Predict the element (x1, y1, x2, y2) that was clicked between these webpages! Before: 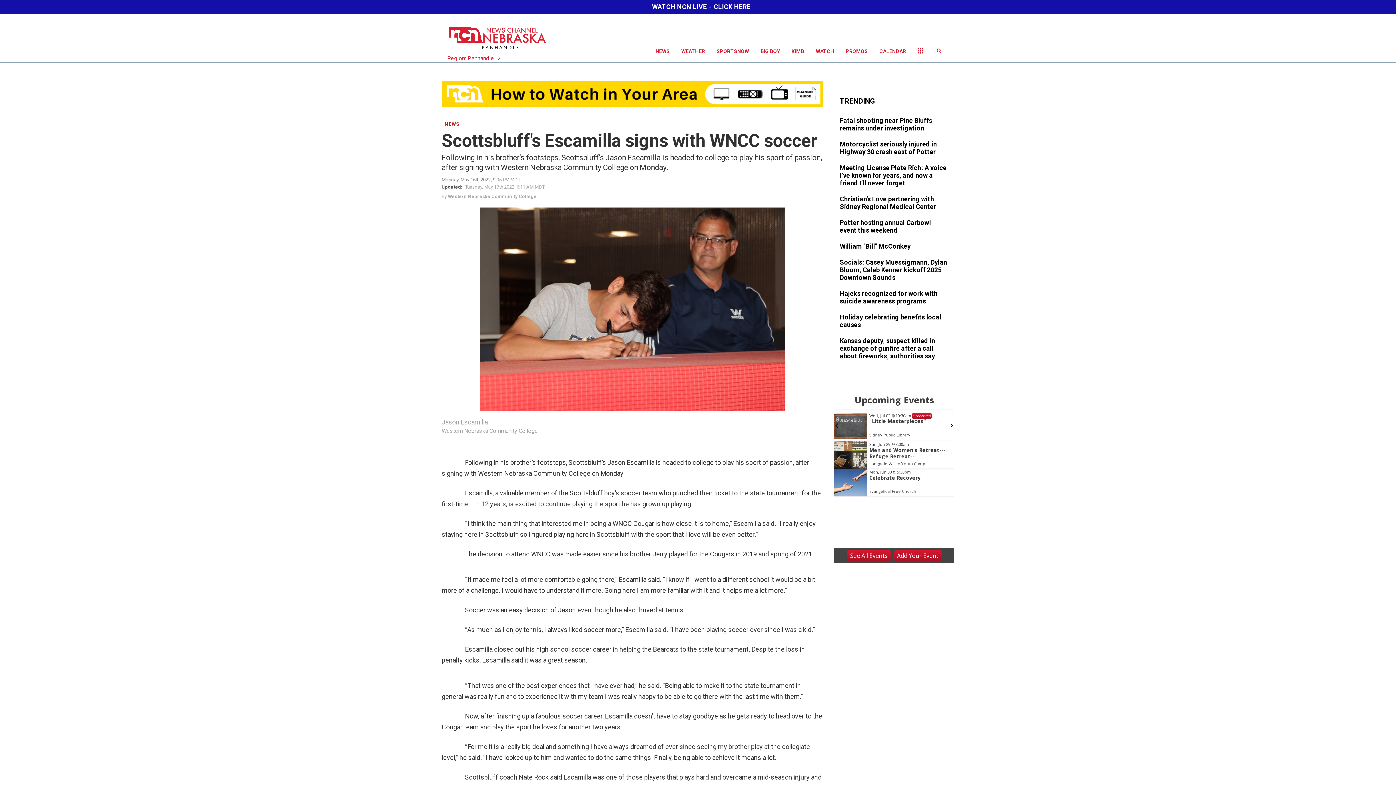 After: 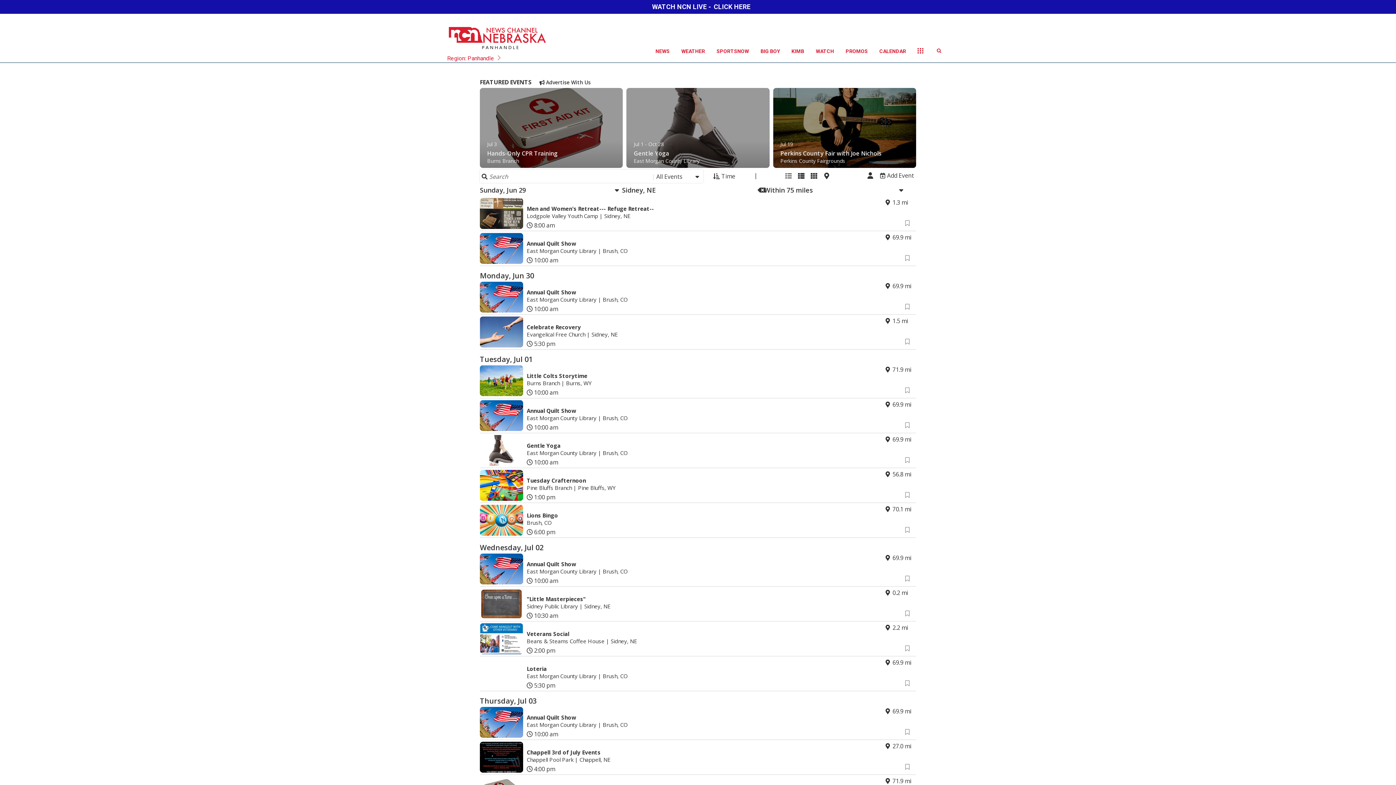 Action: bbox: (873, 40, 912, 62) label: CALENDAR